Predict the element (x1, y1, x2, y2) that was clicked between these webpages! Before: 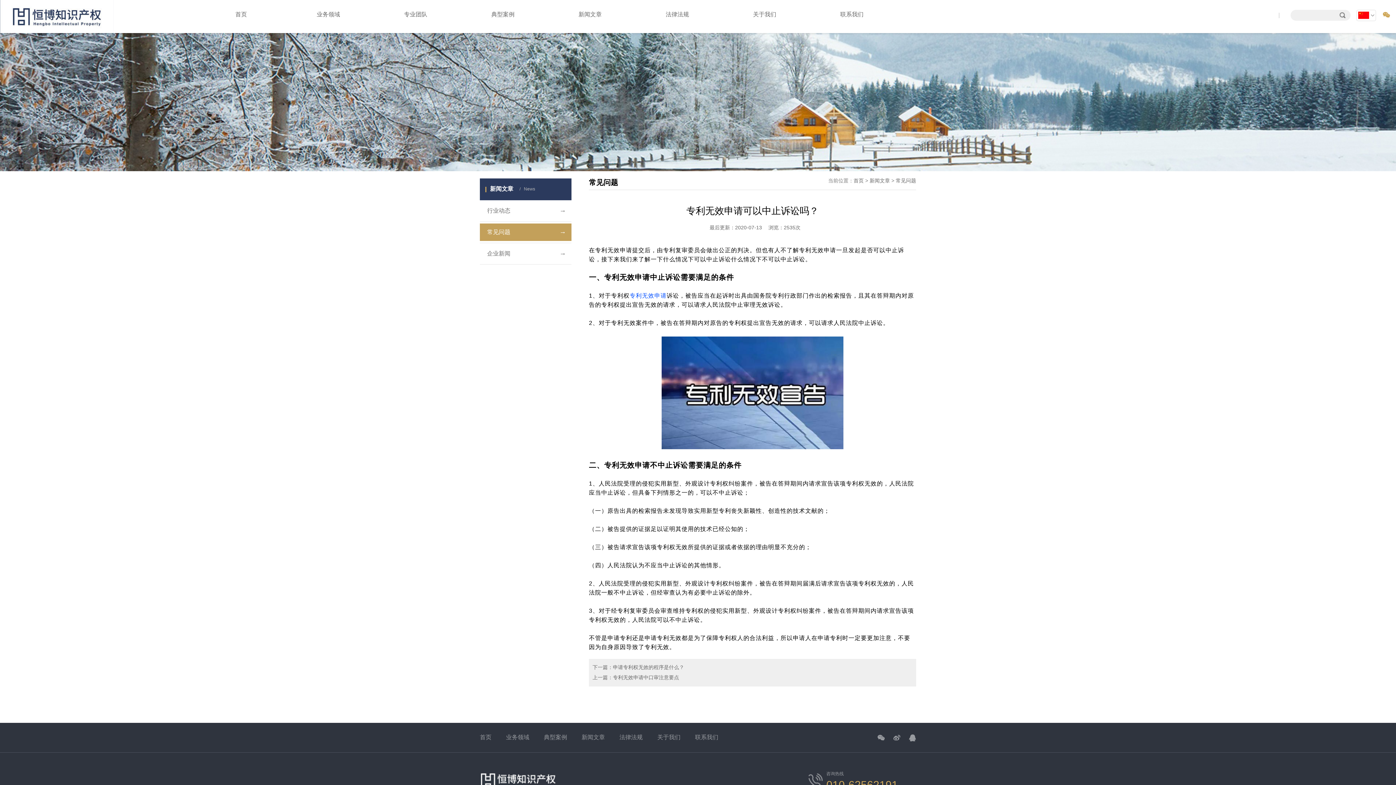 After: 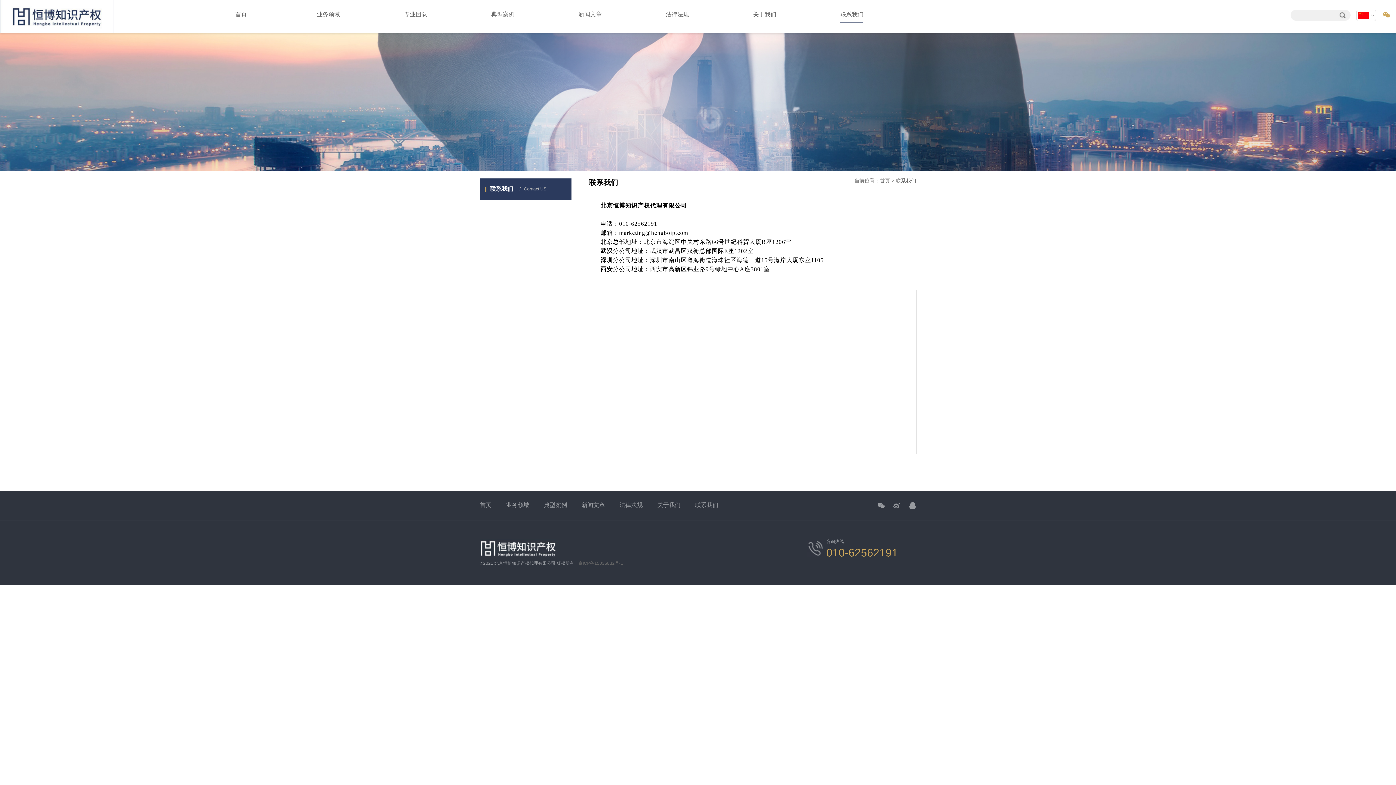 Action: label: 联系我们 bbox: (840, 11, 863, 17)